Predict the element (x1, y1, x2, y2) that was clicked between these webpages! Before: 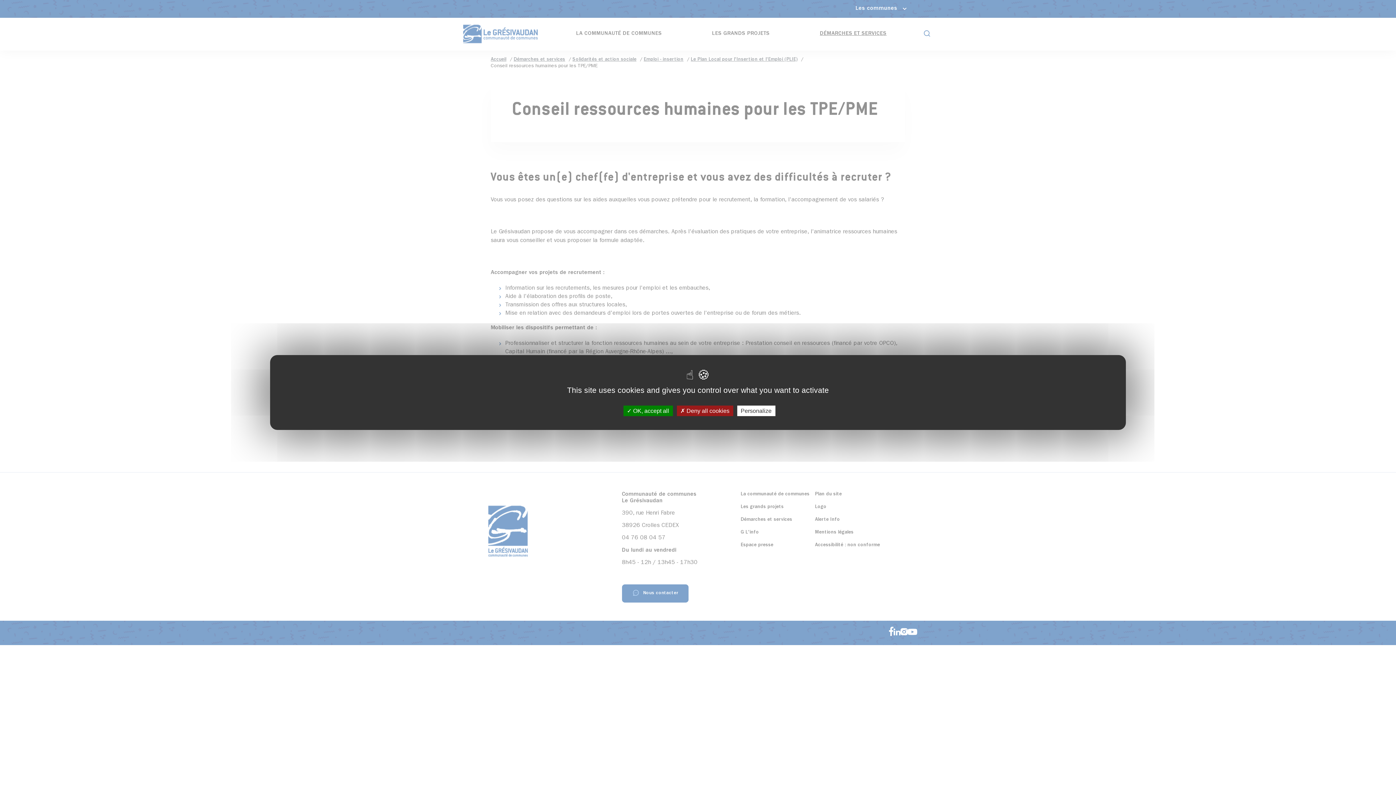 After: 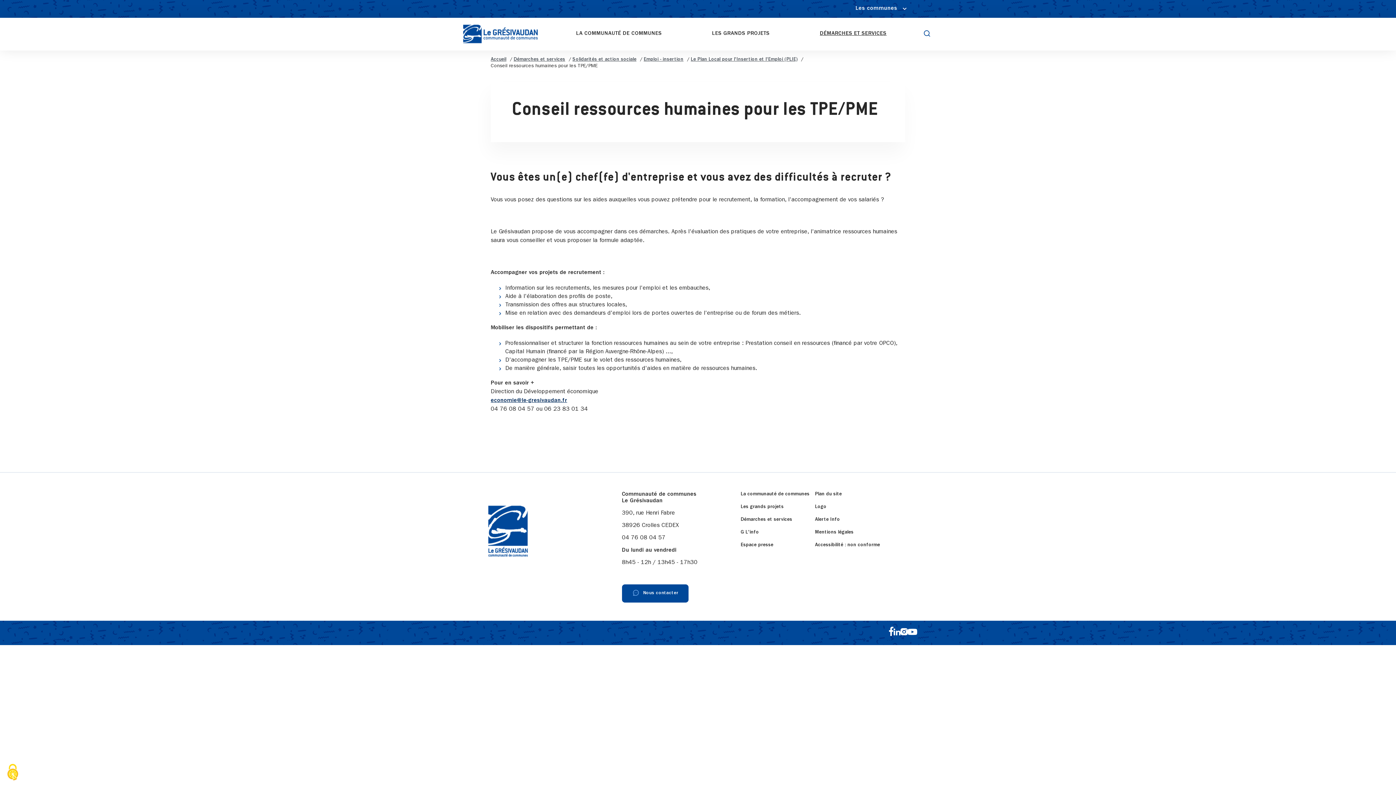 Action: bbox: (676, 405, 733, 416) label:  Deny all cookies